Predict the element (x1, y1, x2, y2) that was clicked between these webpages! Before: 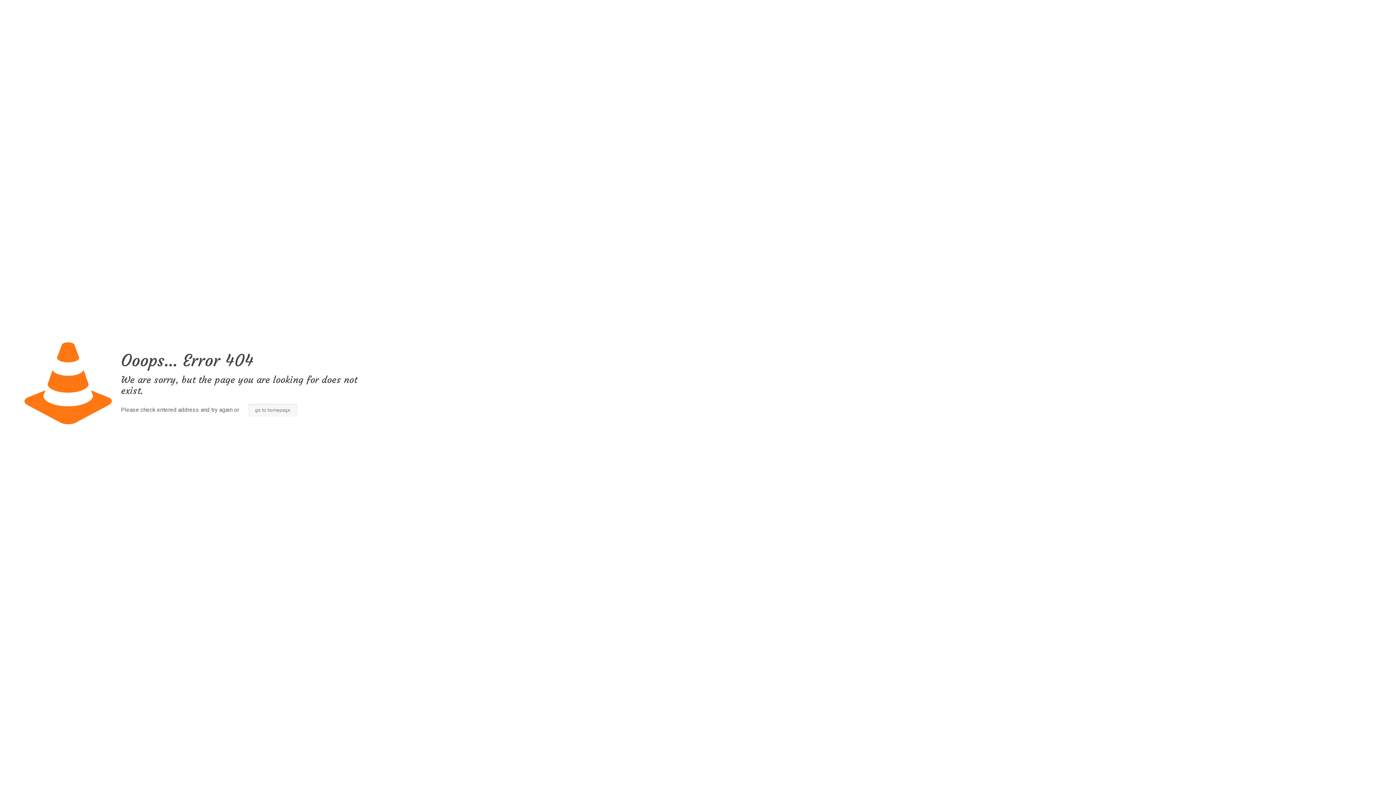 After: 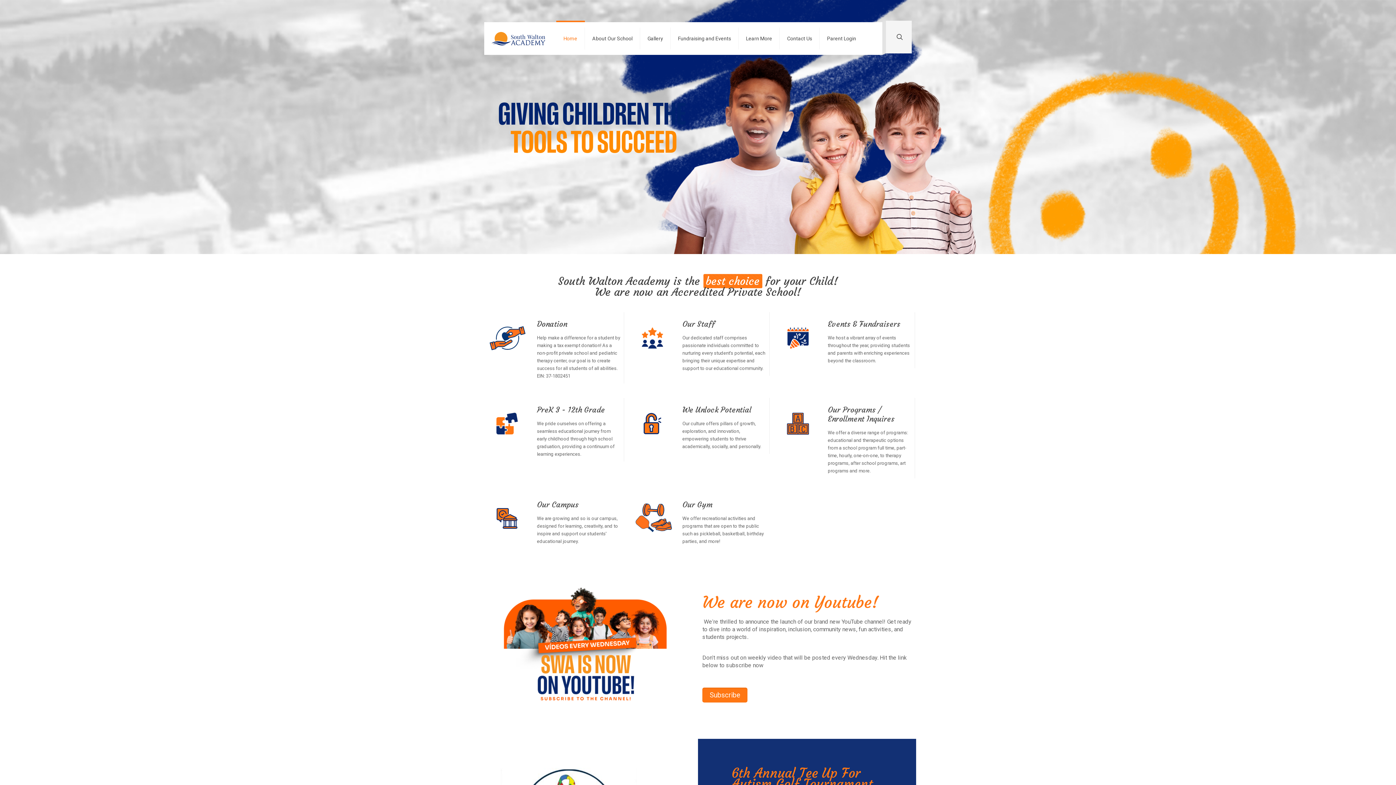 Action: label: go to homepage bbox: (247, 404, 297, 416)